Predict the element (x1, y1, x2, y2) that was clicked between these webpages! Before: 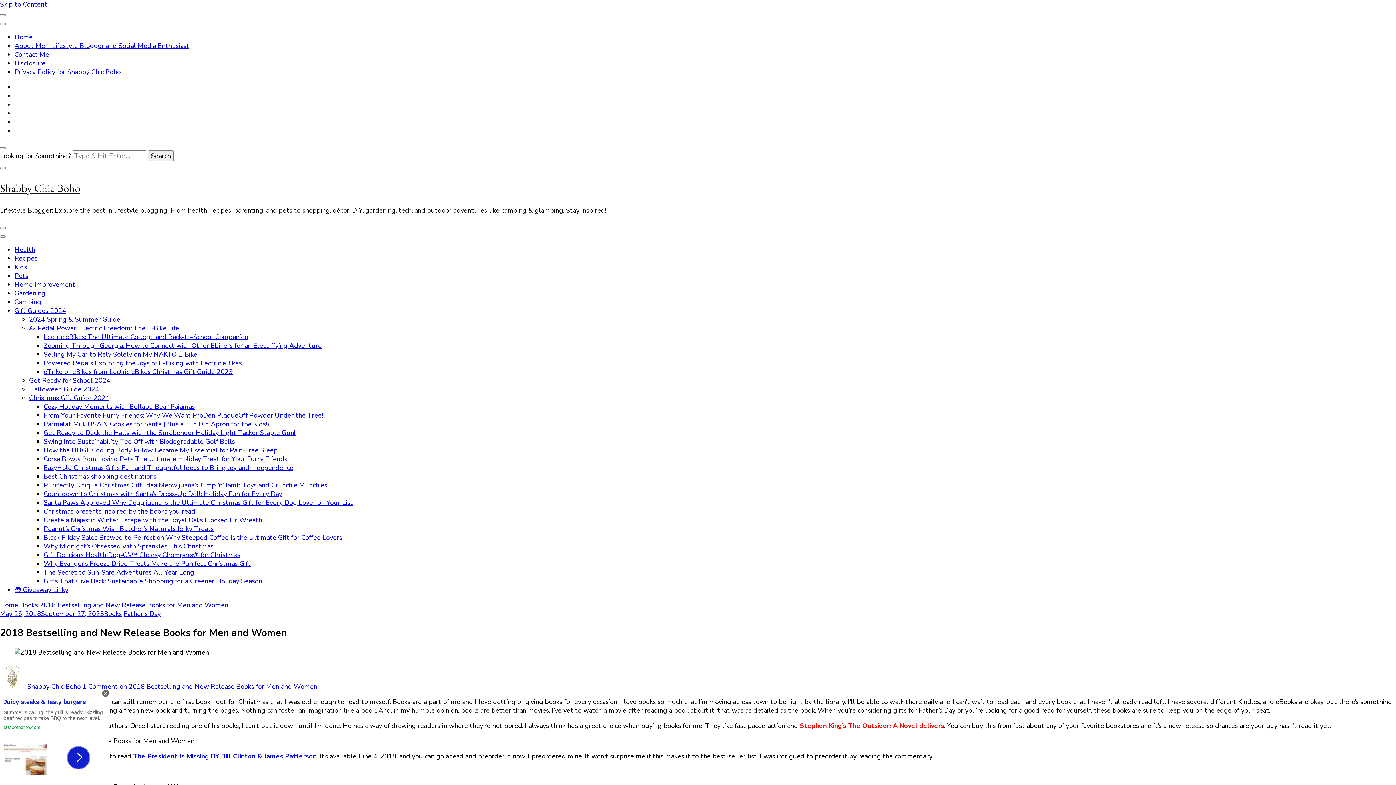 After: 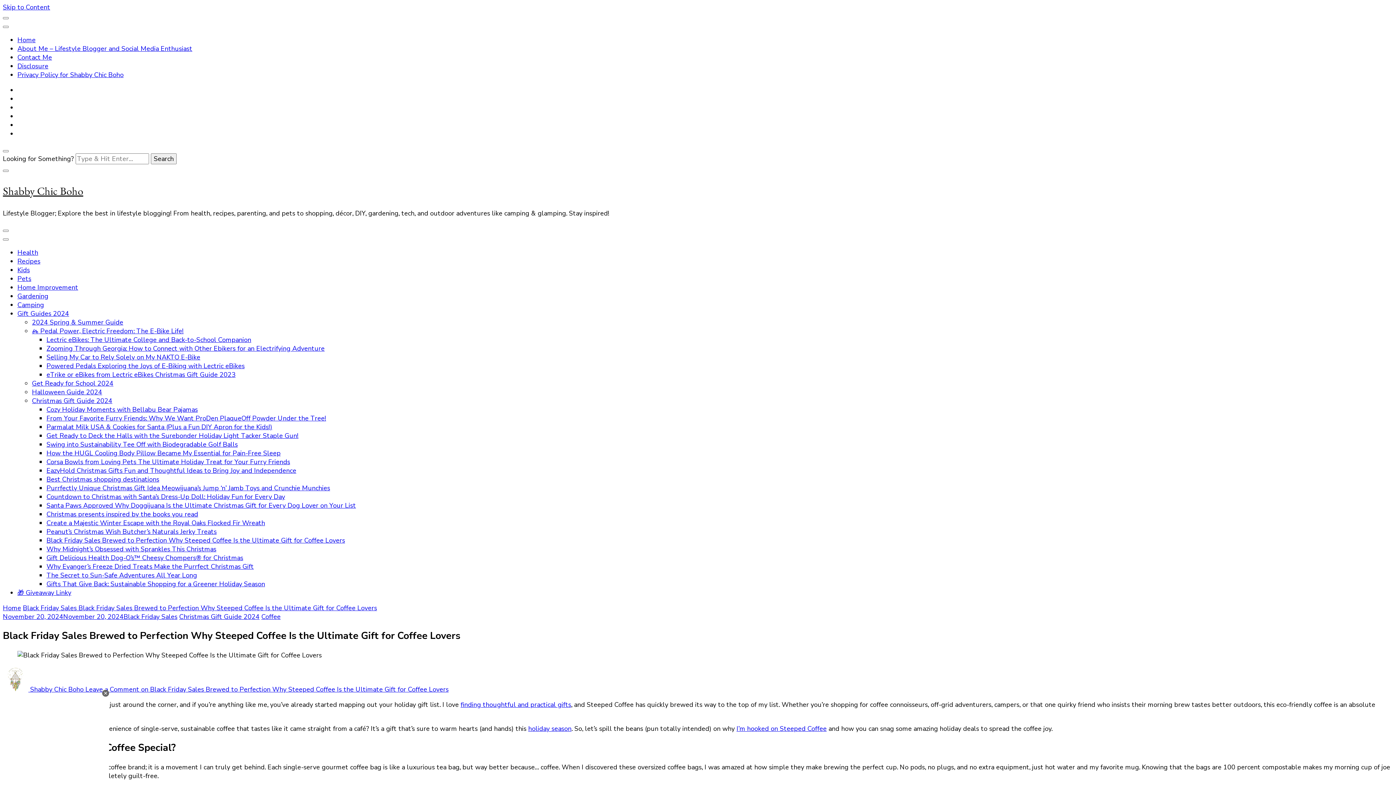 Action: label: Black Friday Sales Brewed to Perfection Why Steeped Coffee Is the Ultimate Gift for Coffee Lovers bbox: (43, 533, 342, 542)